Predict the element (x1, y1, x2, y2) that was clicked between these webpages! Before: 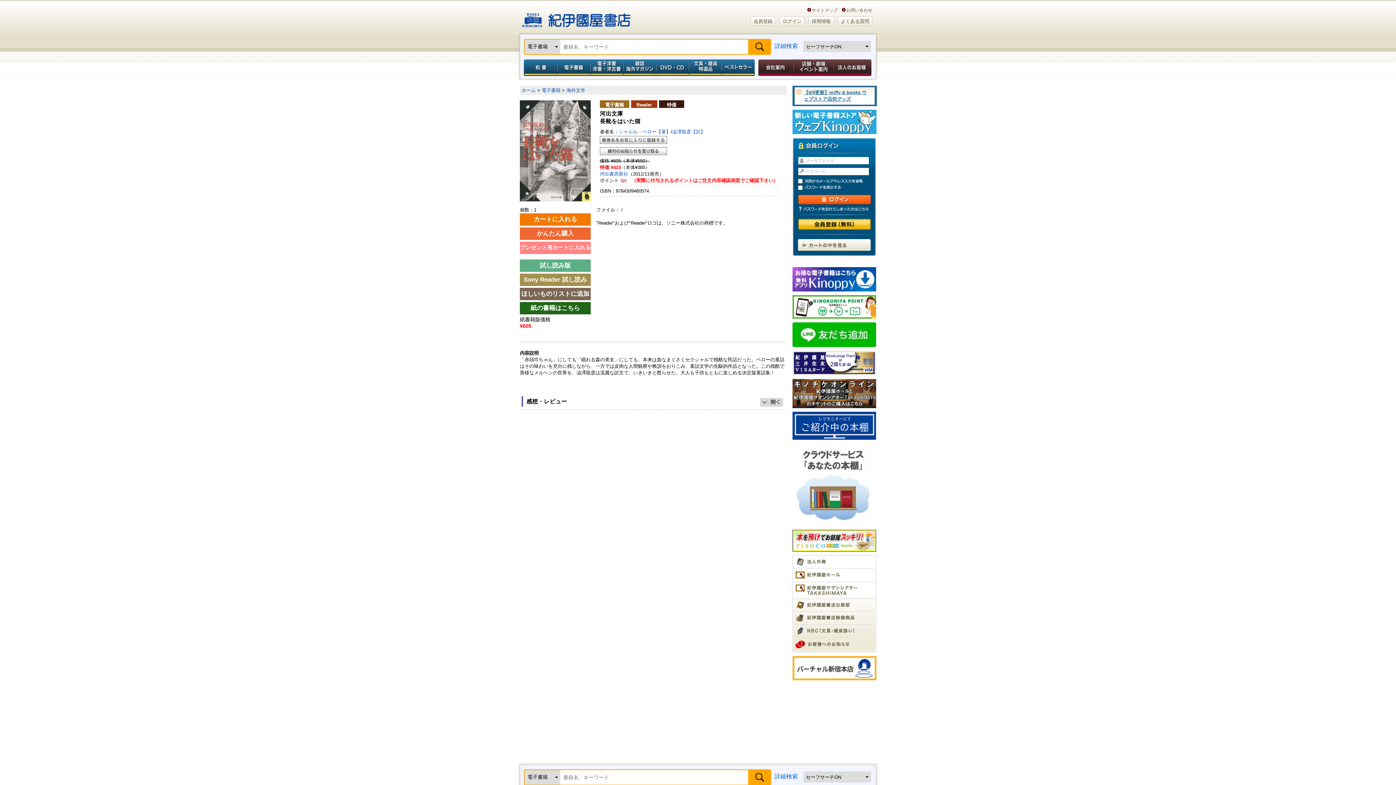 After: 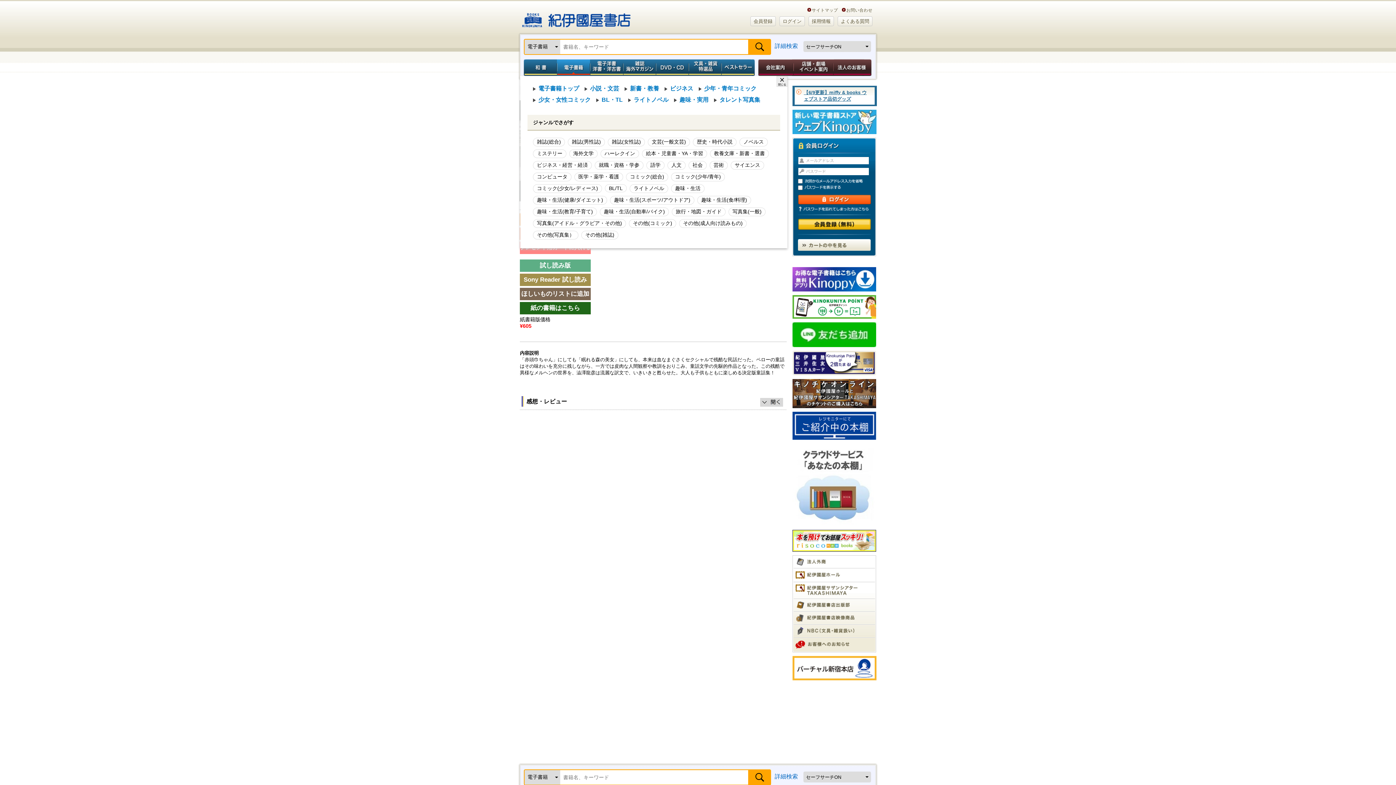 Action: bbox: (557, 59, 590, 76) label: 電子書籍